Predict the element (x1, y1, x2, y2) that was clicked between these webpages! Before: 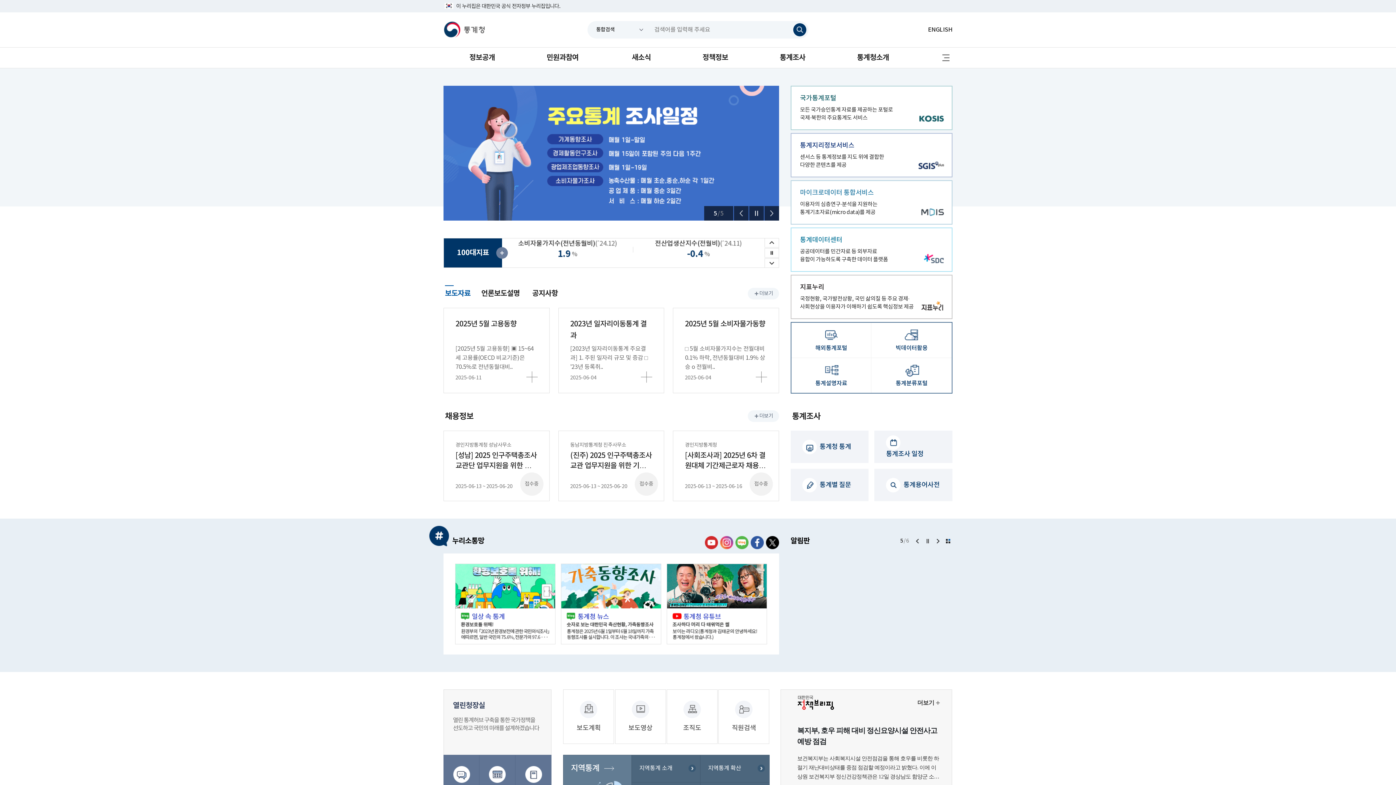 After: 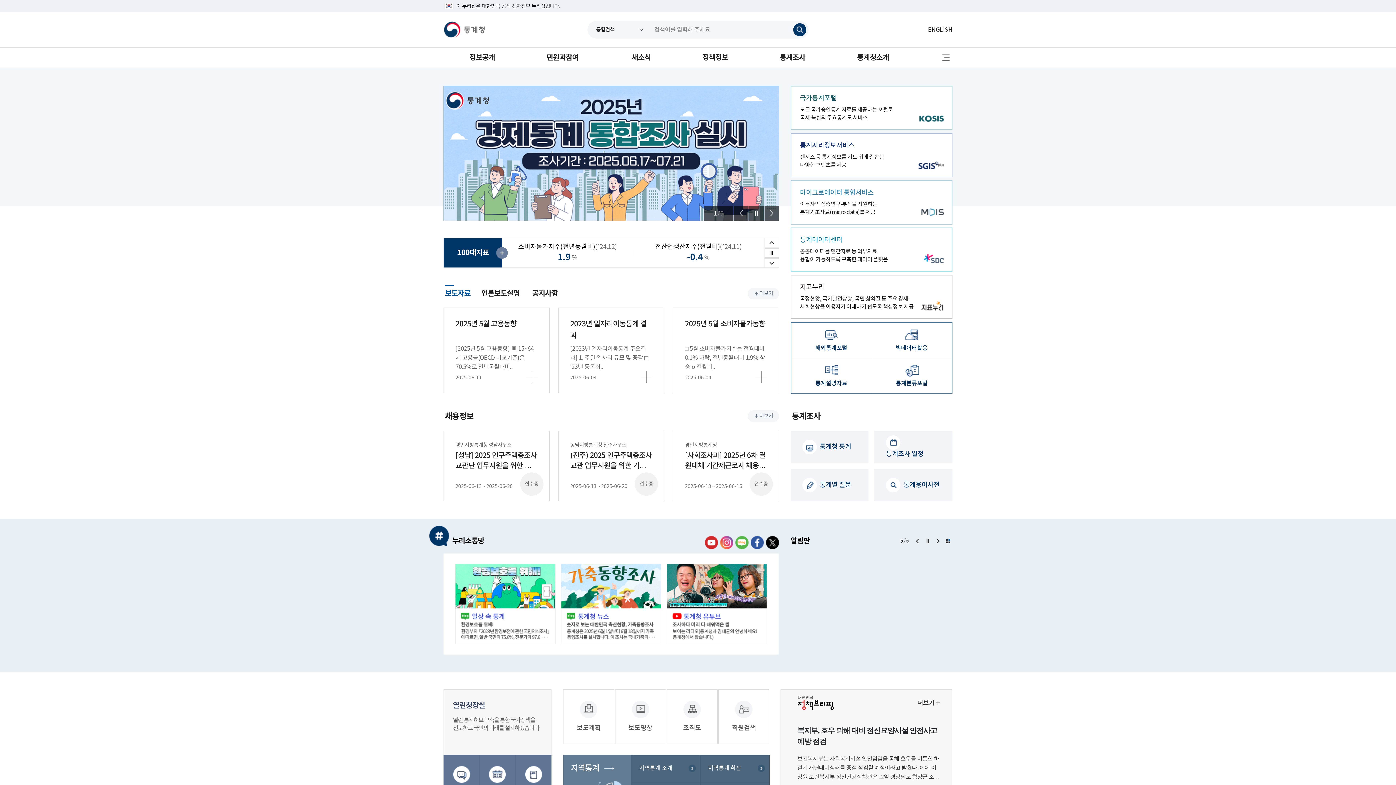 Action: label: 더보기 bbox: (747, 410, 779, 422)